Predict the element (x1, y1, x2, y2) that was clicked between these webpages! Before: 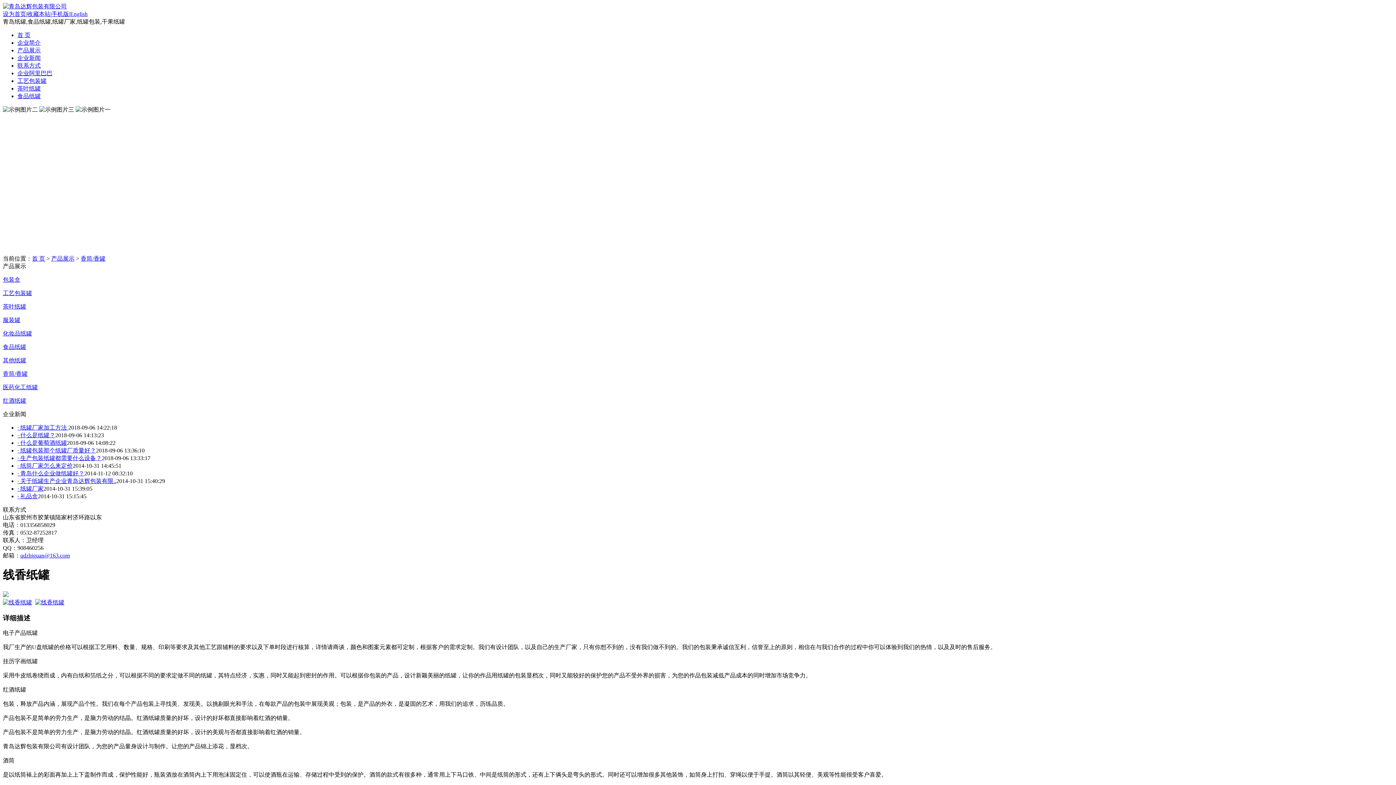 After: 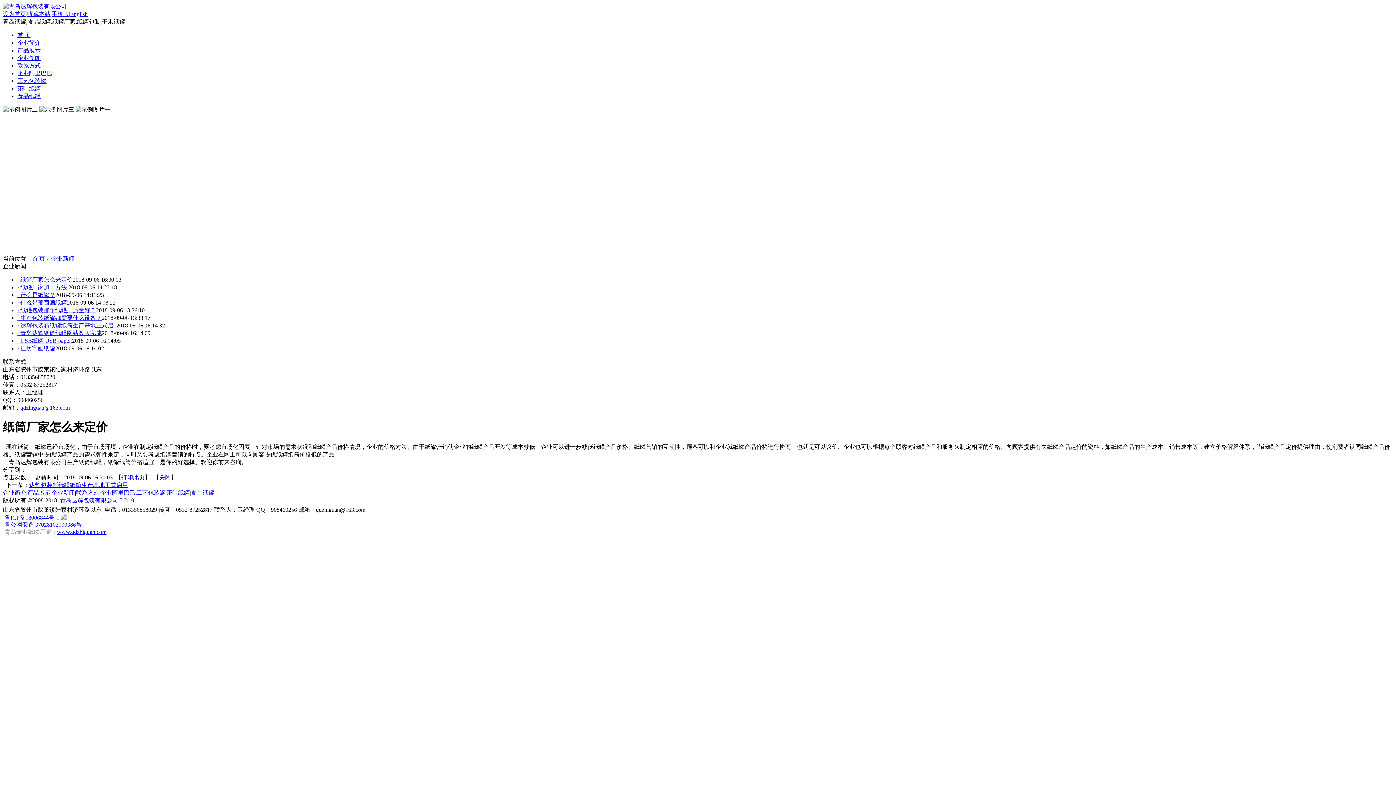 Action: bbox: (17, 462, 72, 469) label: · 纸筒厂家怎么来定价